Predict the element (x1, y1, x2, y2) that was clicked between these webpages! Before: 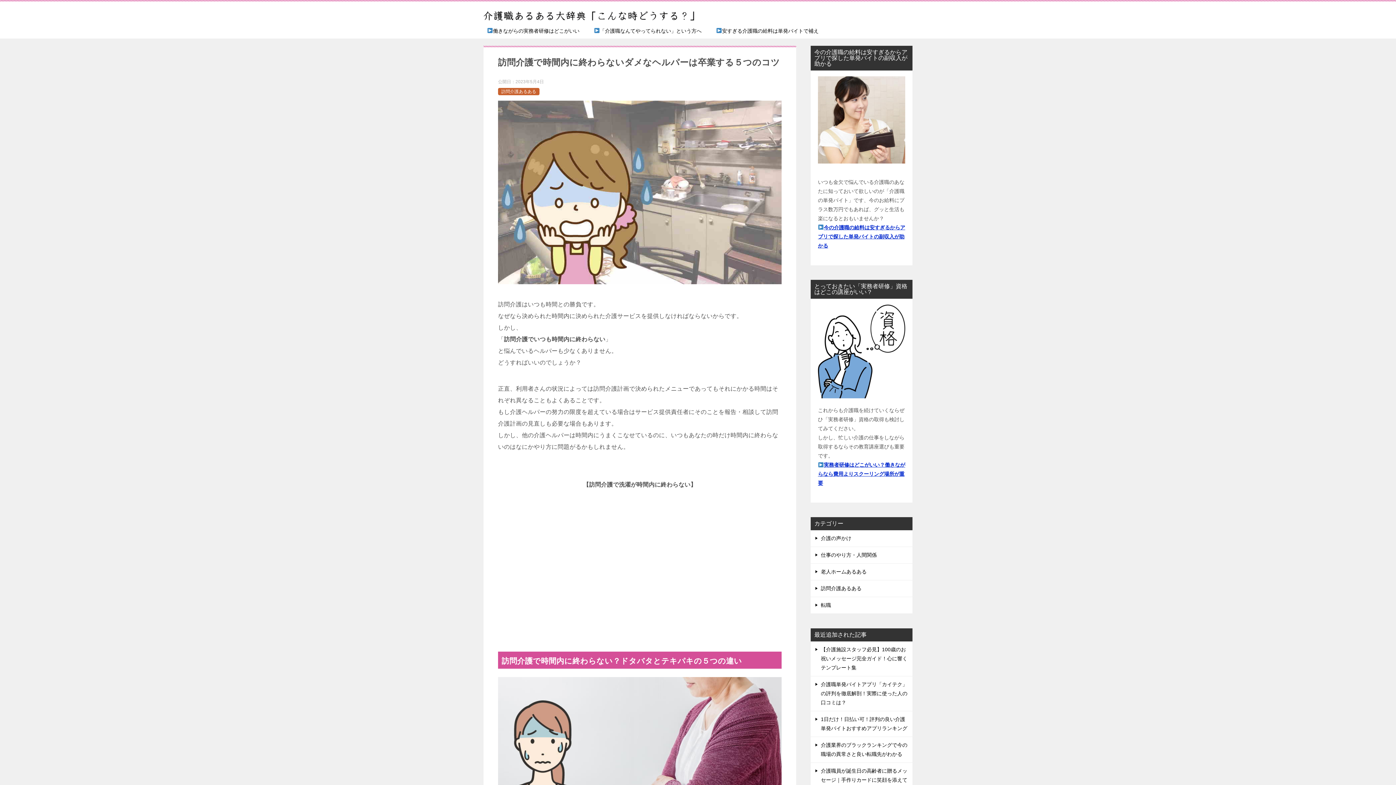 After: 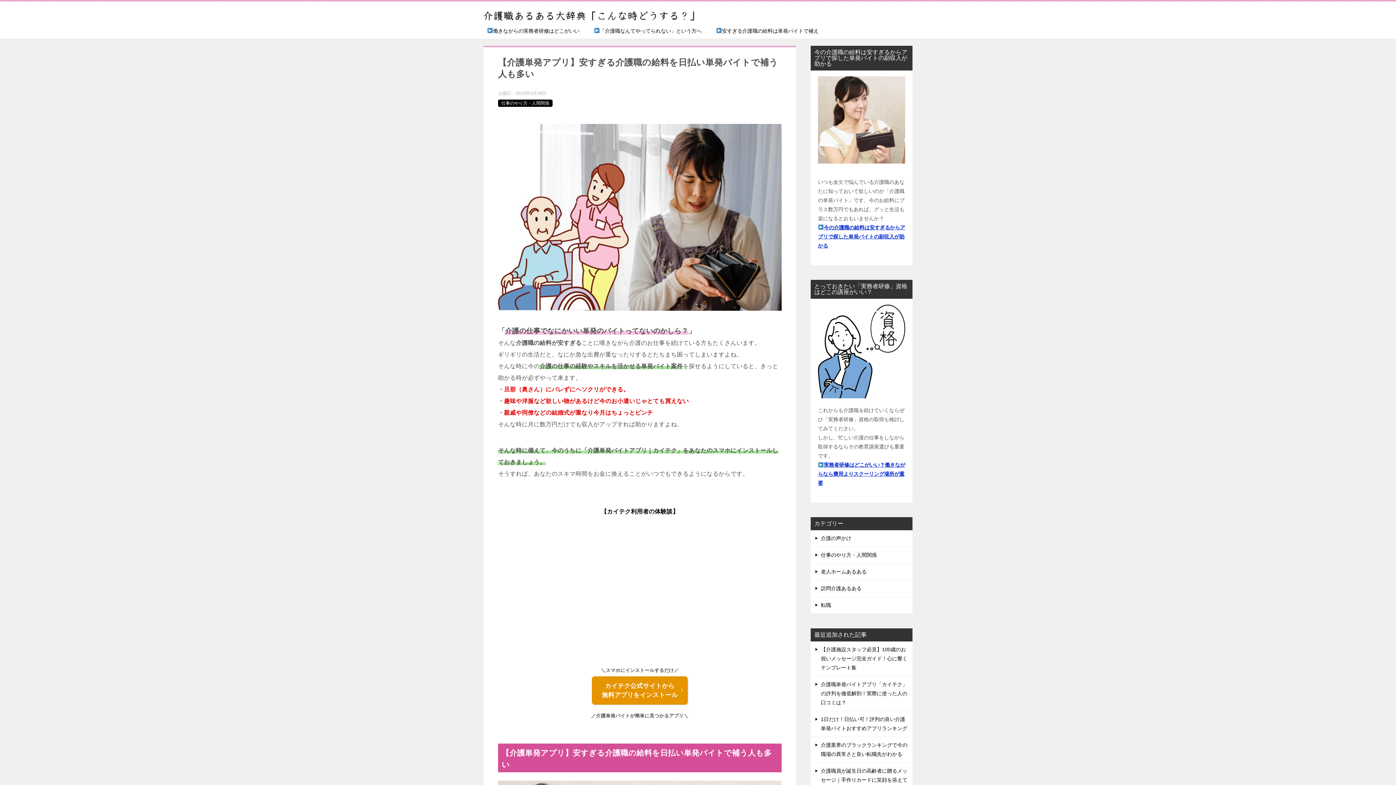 Action: label: 今の介護職の給料は安すぎるからアプリで探した単発バイトの副収入が助かる bbox: (818, 224, 905, 248)